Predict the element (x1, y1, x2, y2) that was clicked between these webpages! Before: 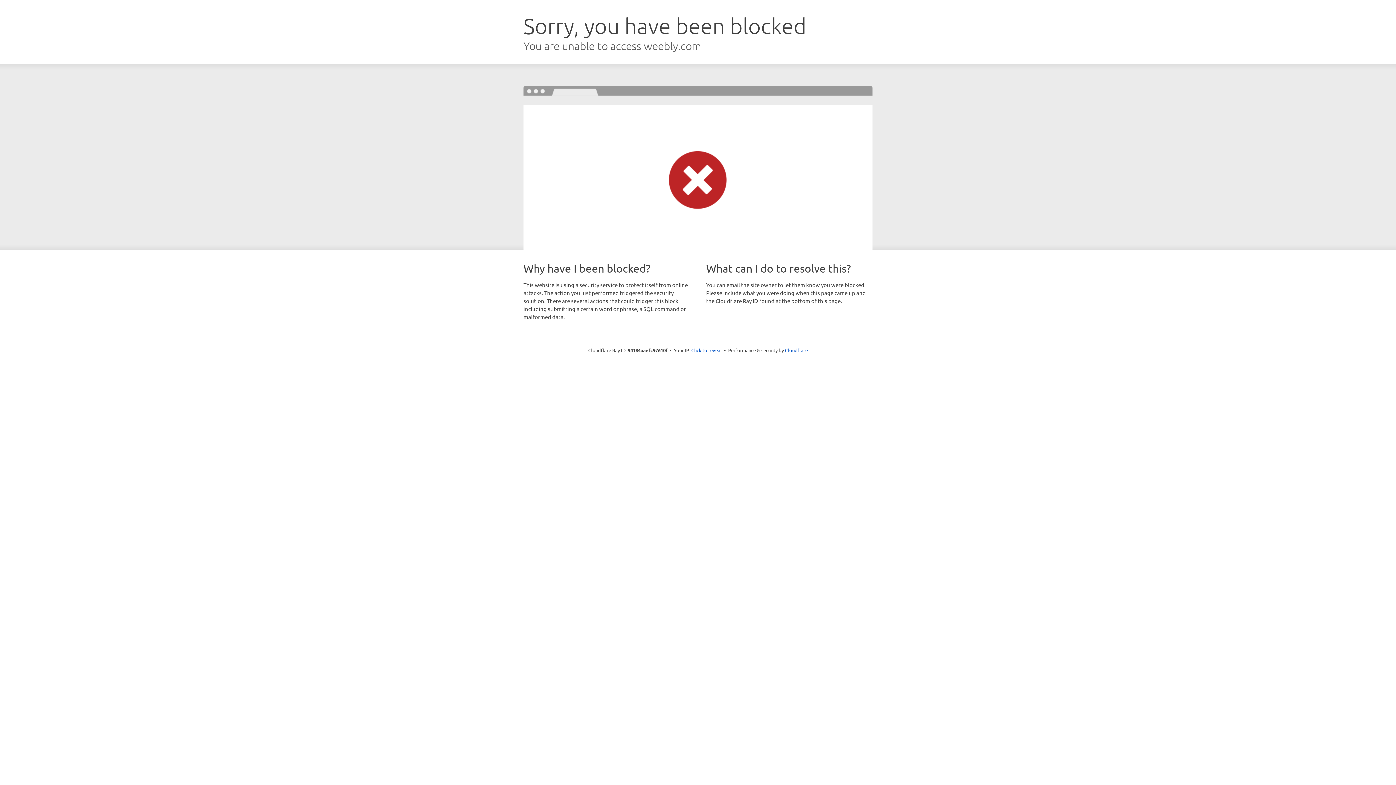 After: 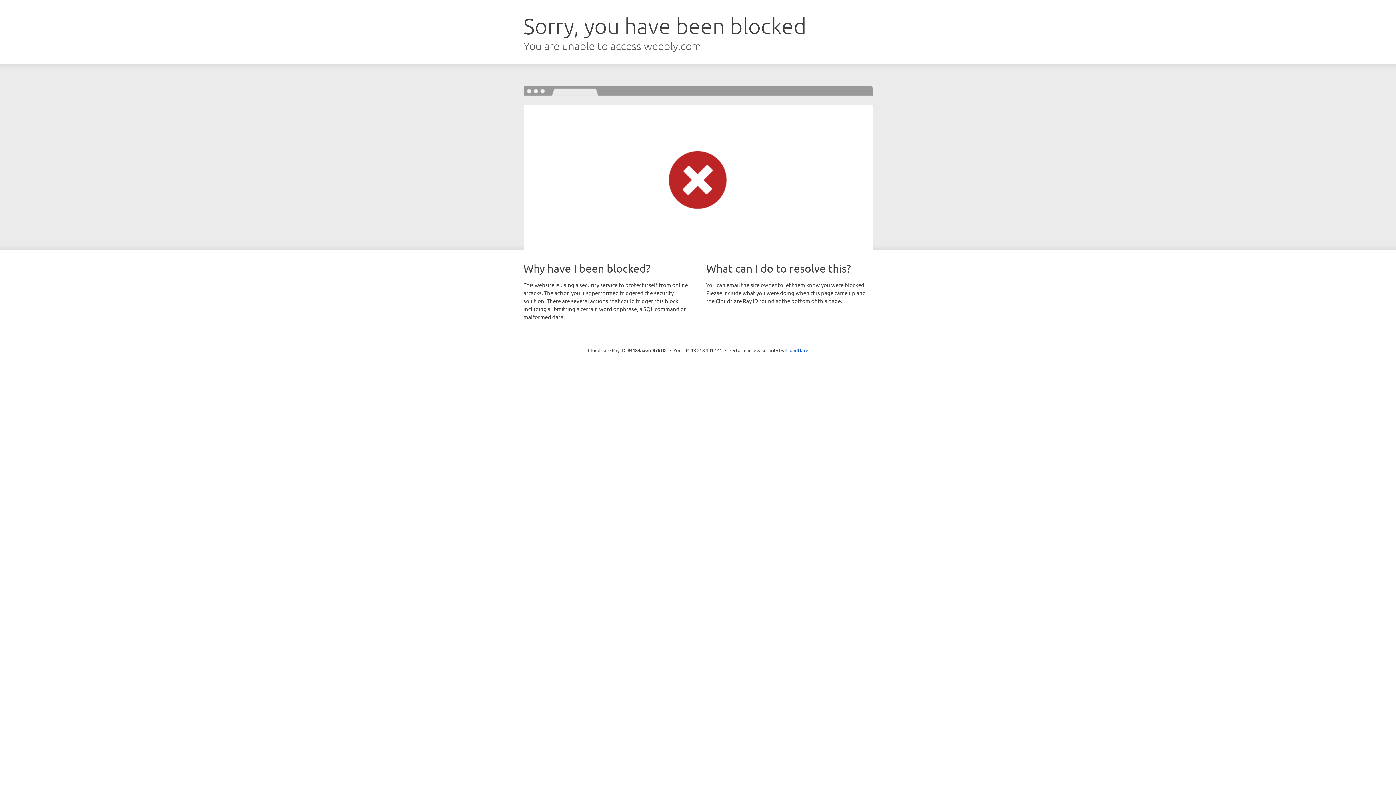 Action: bbox: (691, 346, 722, 353) label: Click to reveal